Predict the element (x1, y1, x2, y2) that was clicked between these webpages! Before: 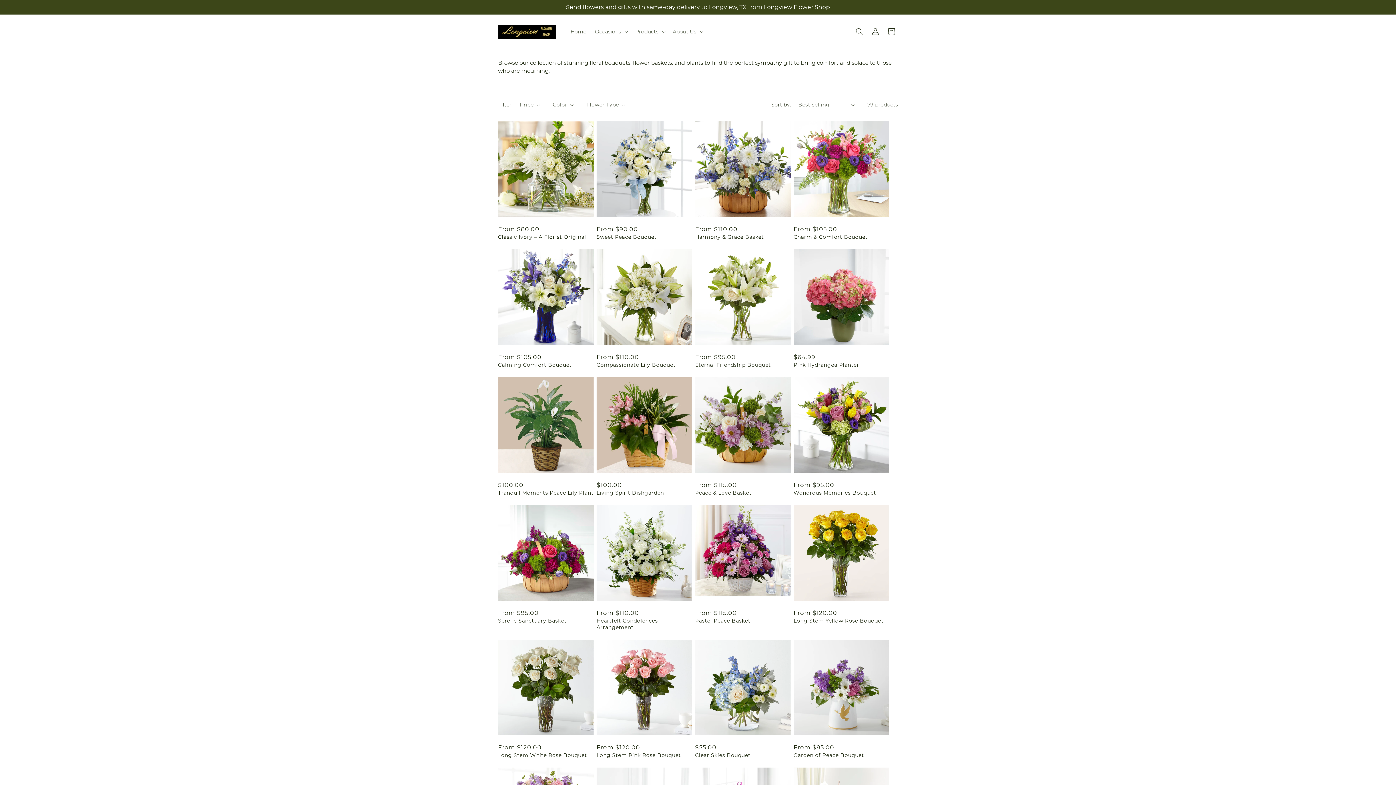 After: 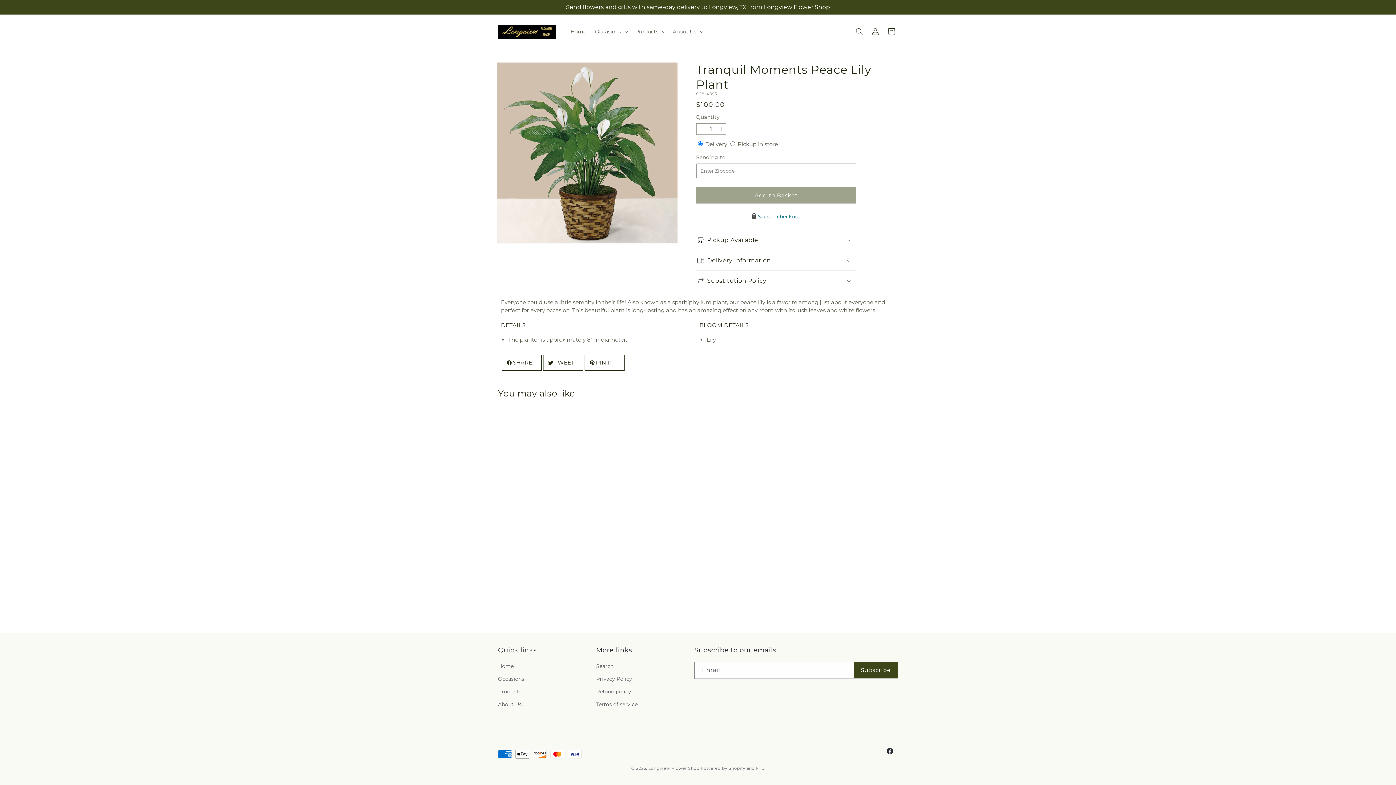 Action: bbox: (498, 489, 593, 496) label: Tranquil Moments Peace Lily Plant